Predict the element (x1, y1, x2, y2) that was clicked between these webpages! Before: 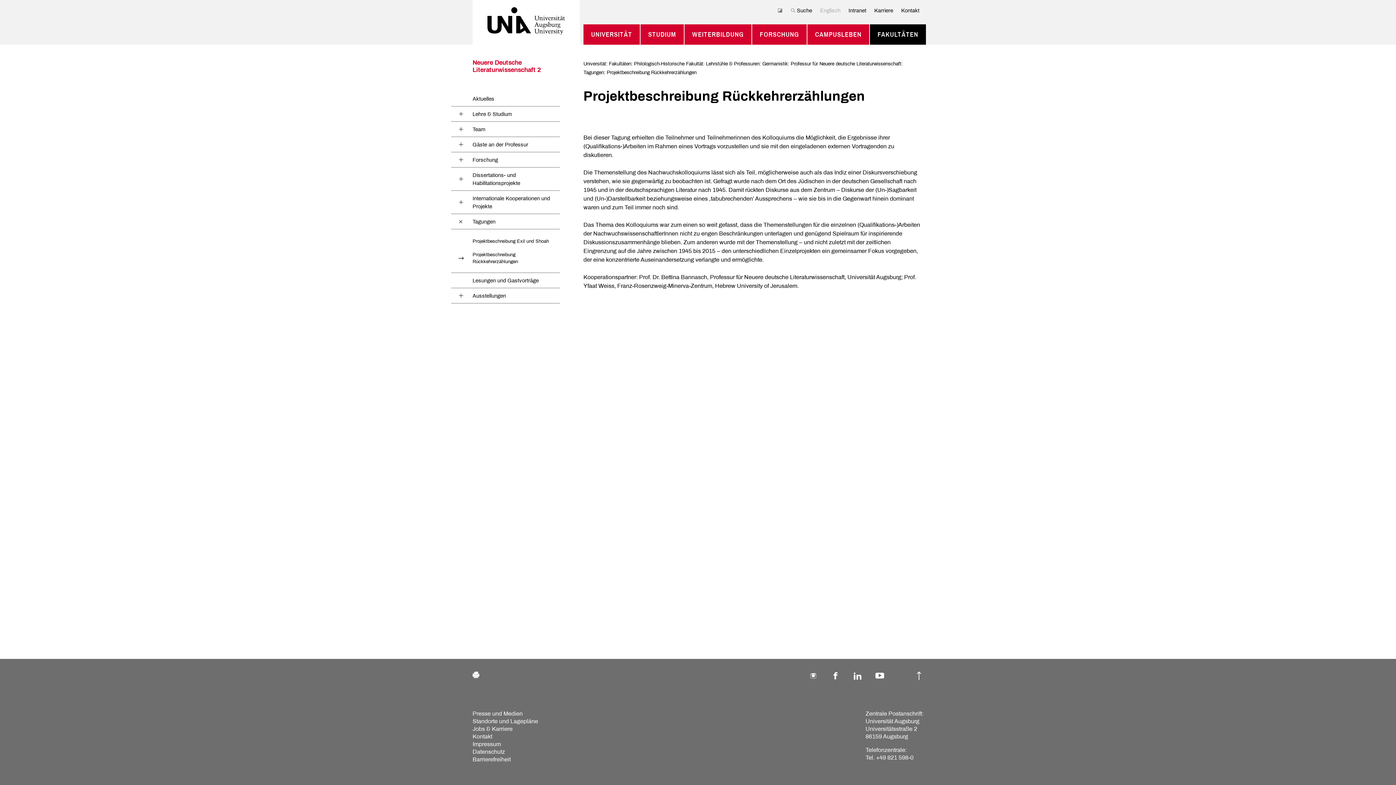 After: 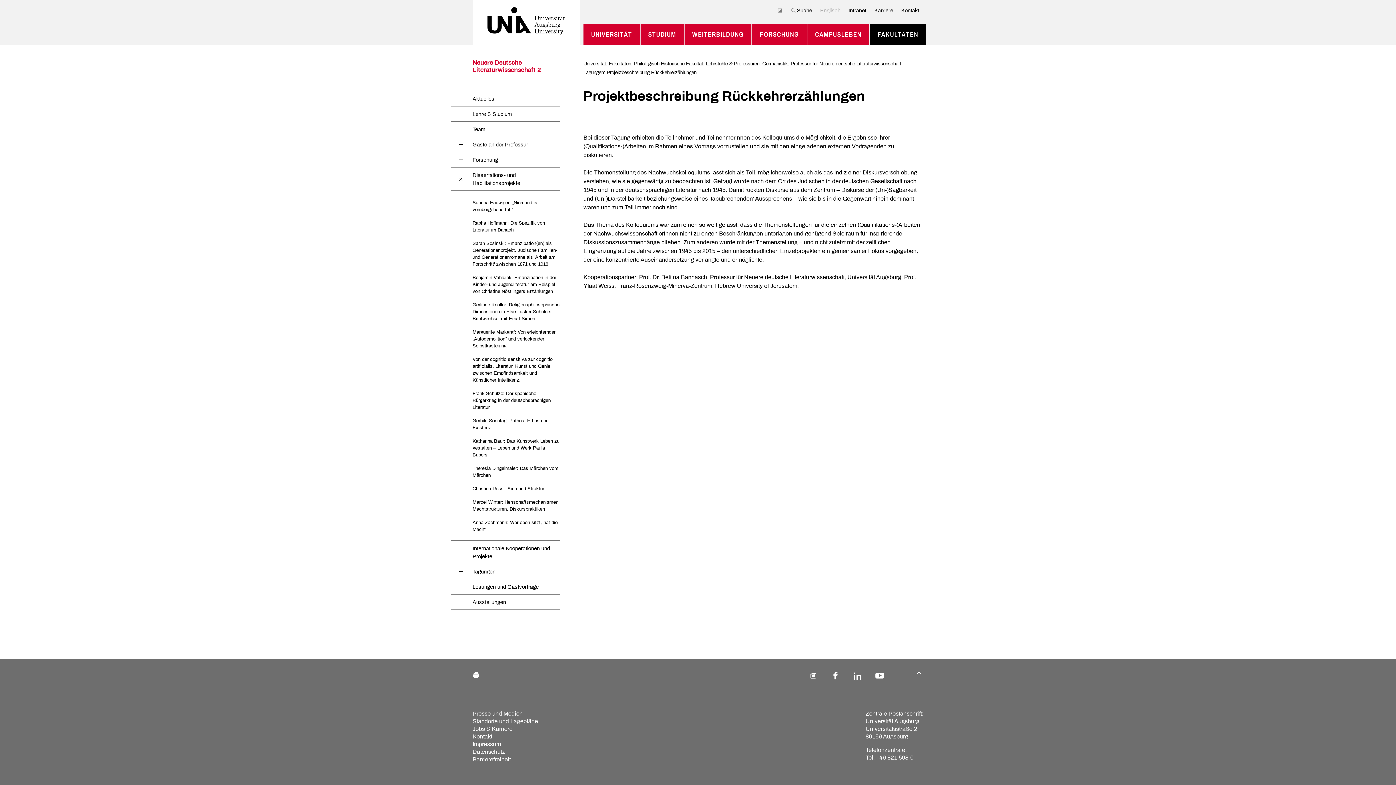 Action: bbox: (458, 176, 463, 181)